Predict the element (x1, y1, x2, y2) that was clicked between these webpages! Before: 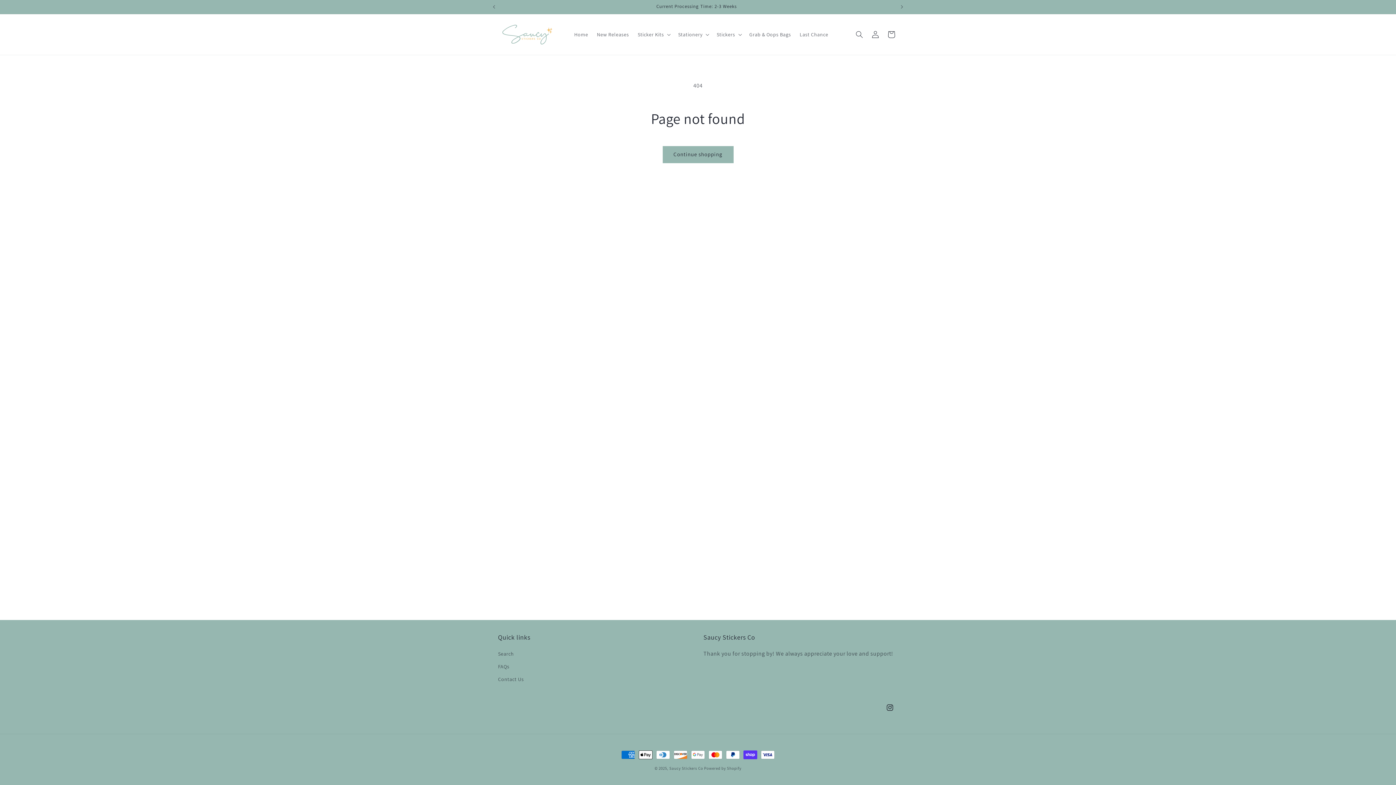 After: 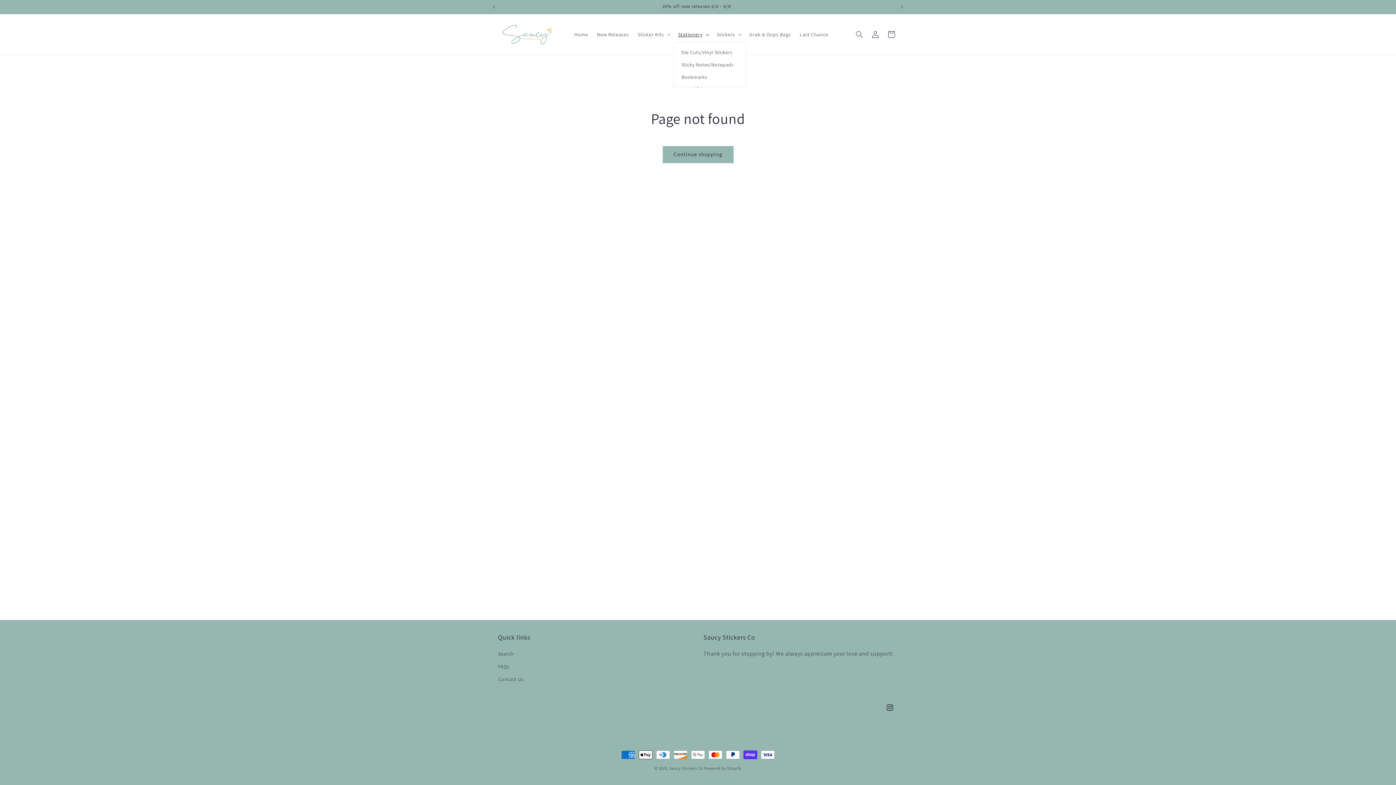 Action: label: Stationery bbox: (673, 26, 712, 42)